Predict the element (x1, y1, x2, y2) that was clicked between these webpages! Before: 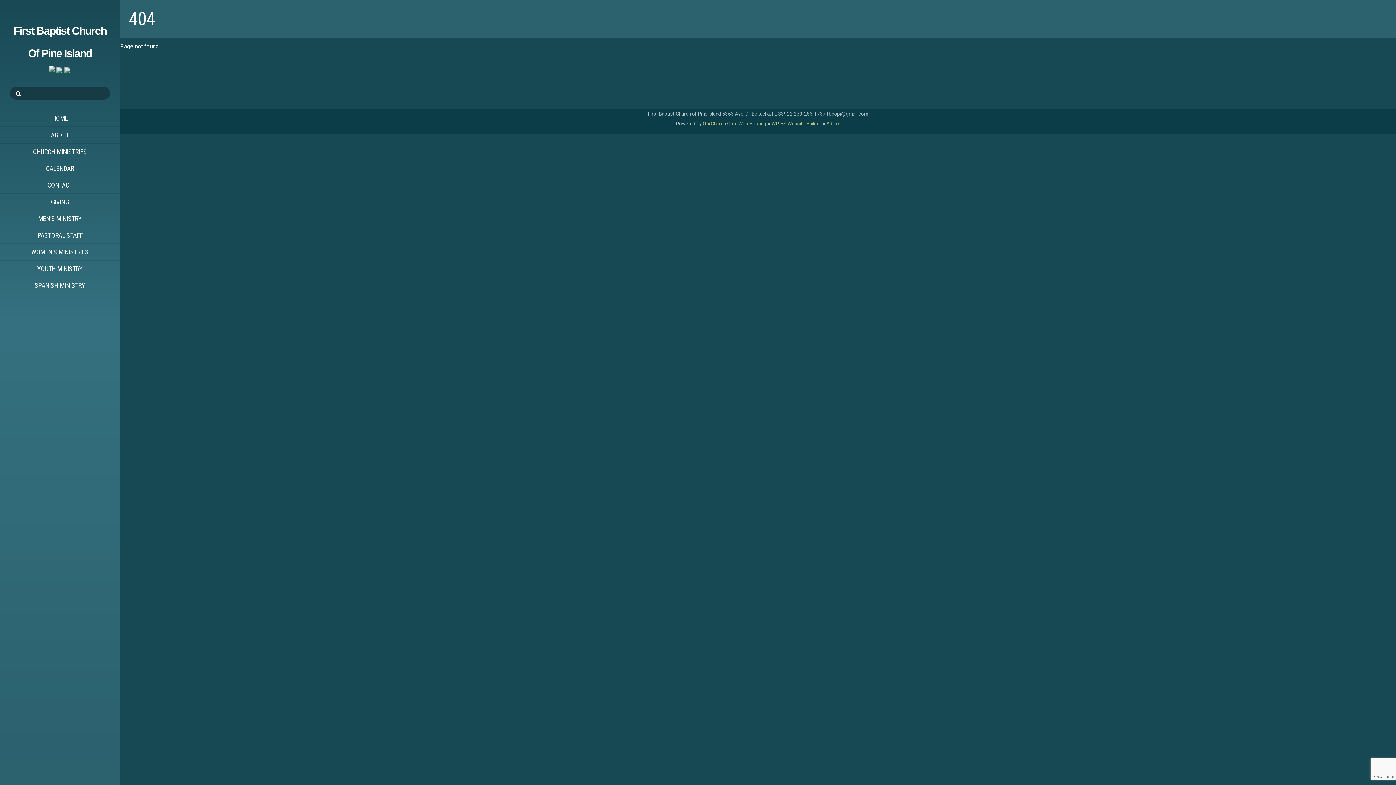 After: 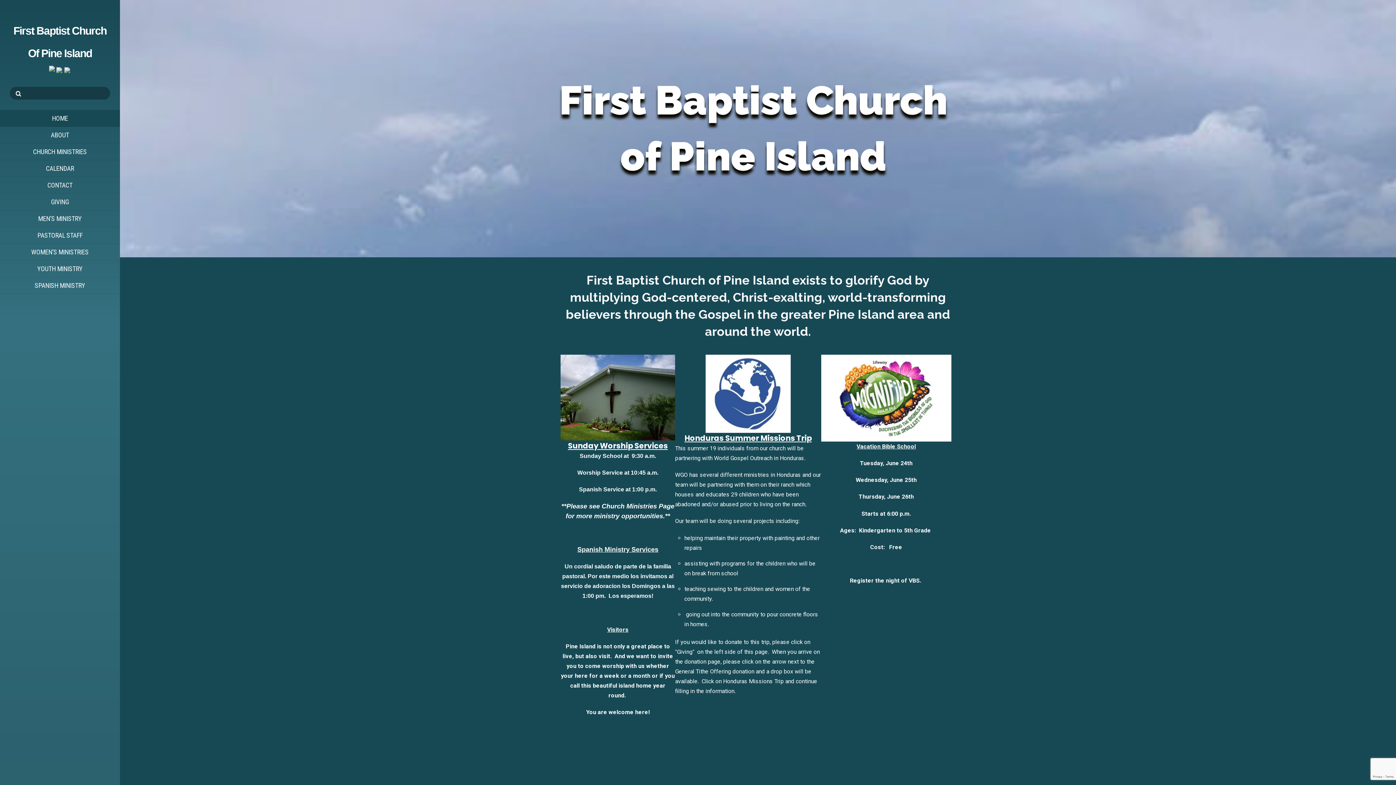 Action: label: HOME bbox: (0, 110, 120, 126)